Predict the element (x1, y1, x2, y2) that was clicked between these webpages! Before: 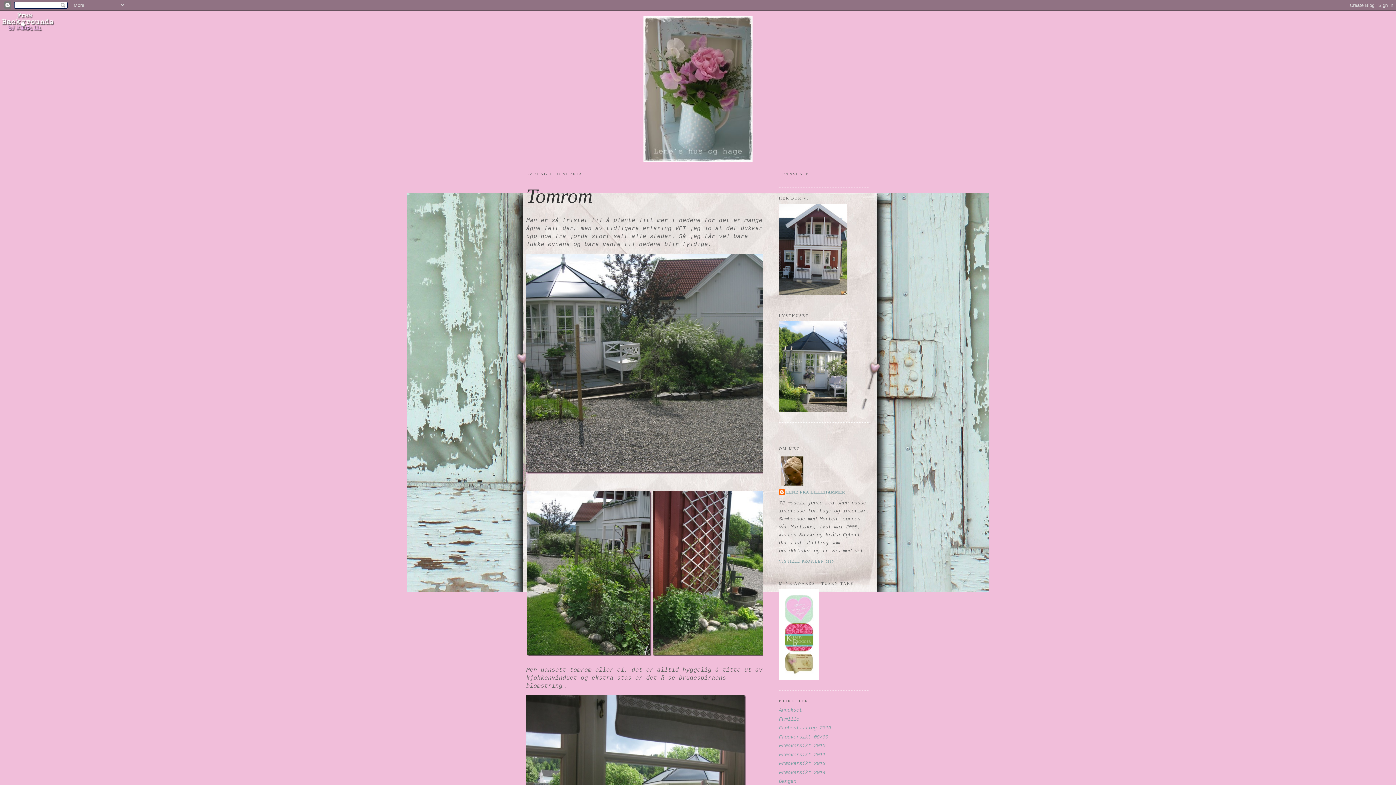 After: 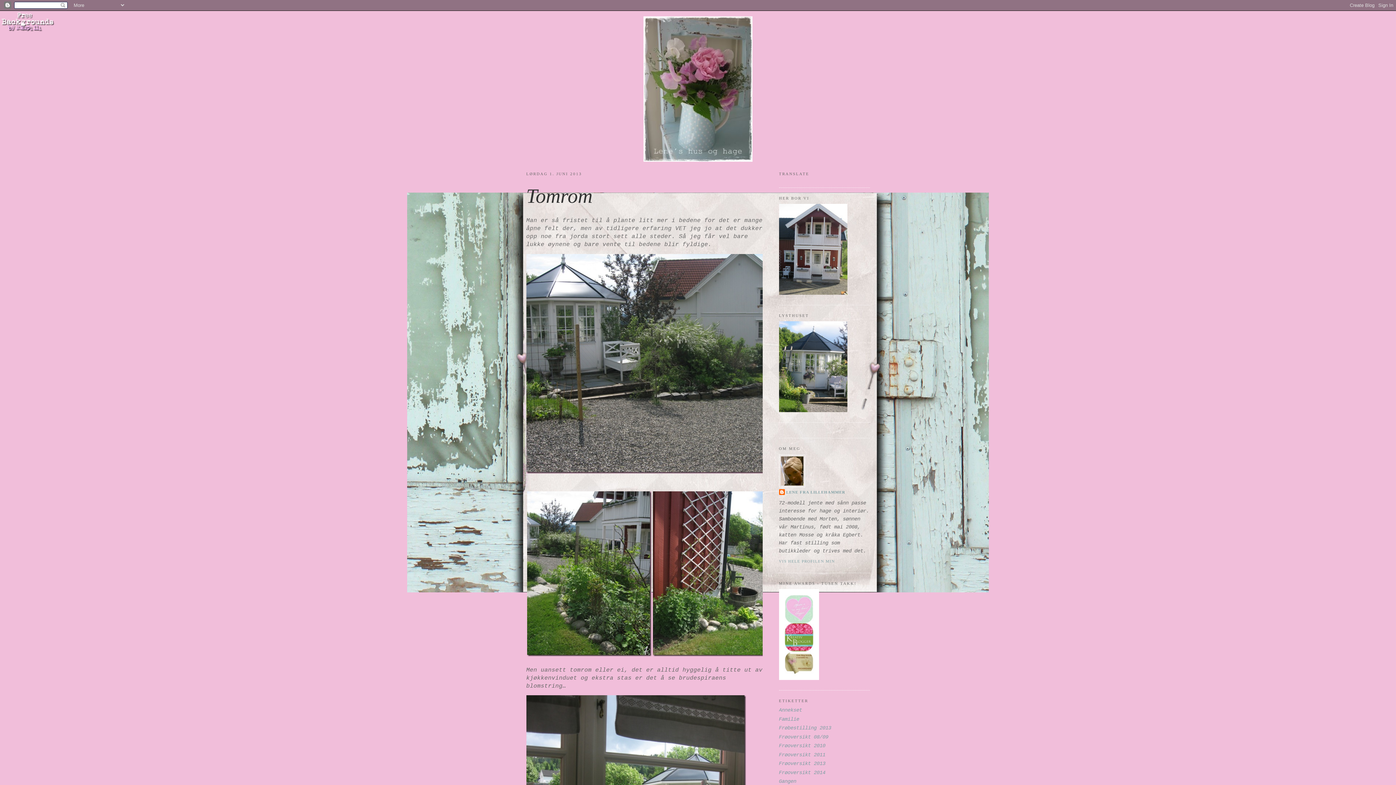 Action: bbox: (0, 28, 54, 34)